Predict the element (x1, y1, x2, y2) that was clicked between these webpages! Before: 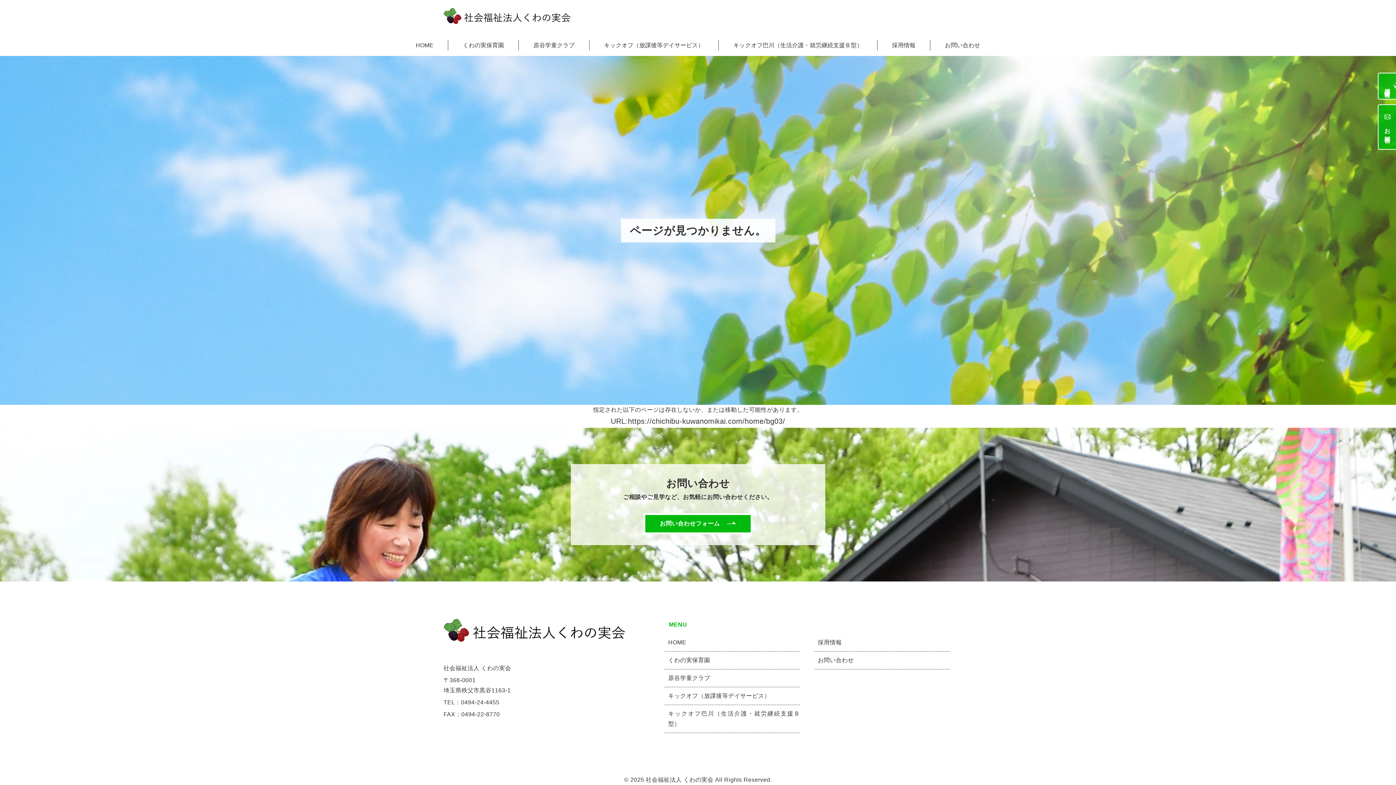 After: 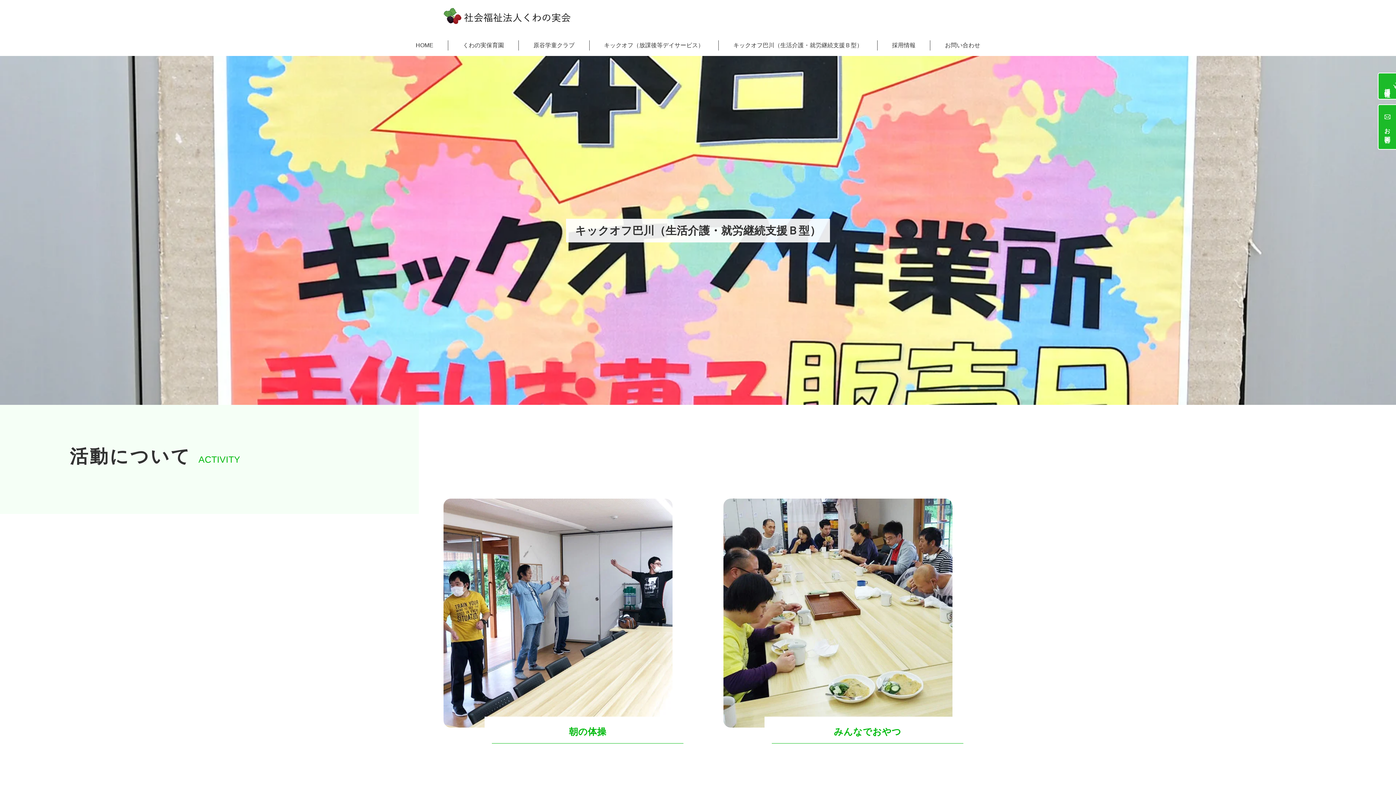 Action: label: キックオフ巴川（生活介護・就労継続支援Ｂ型） bbox: (664, 709, 800, 733)